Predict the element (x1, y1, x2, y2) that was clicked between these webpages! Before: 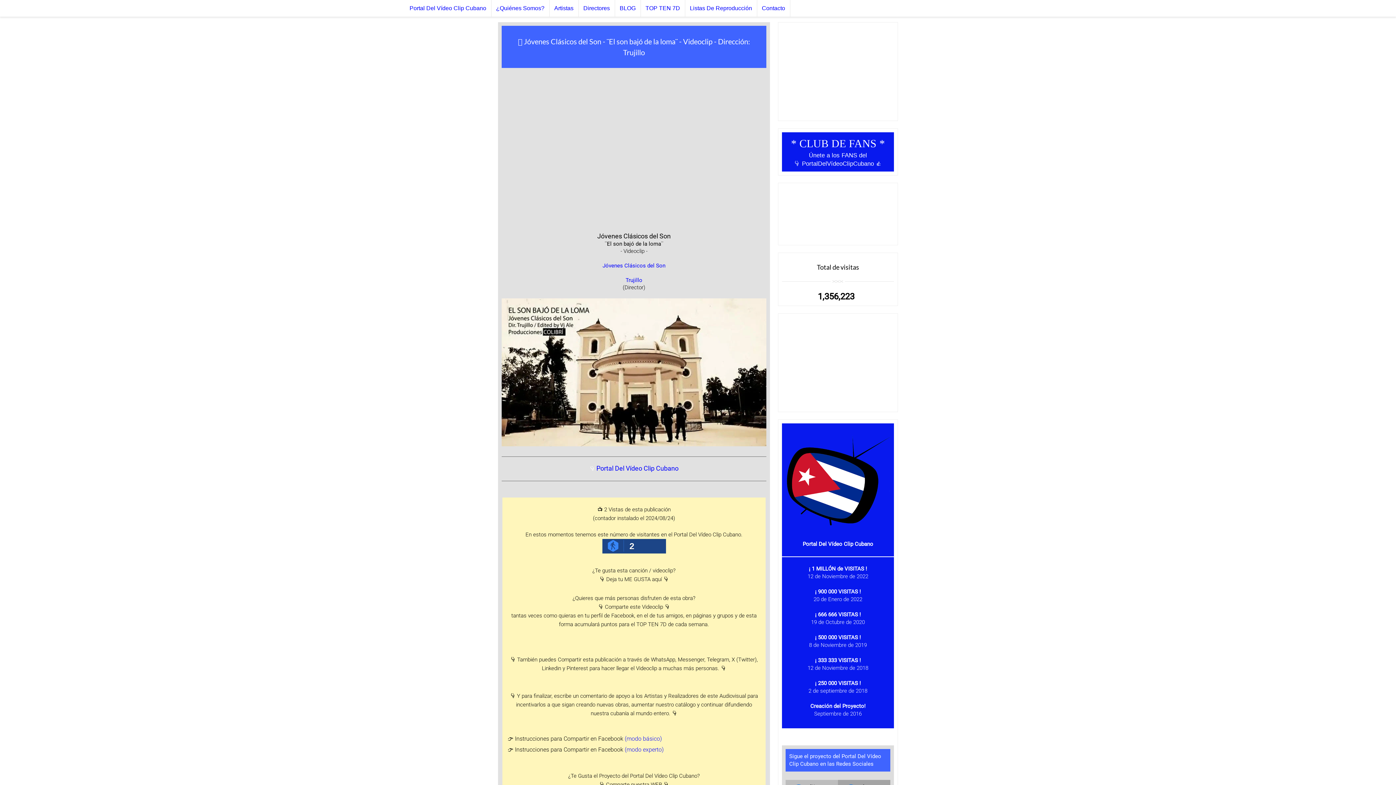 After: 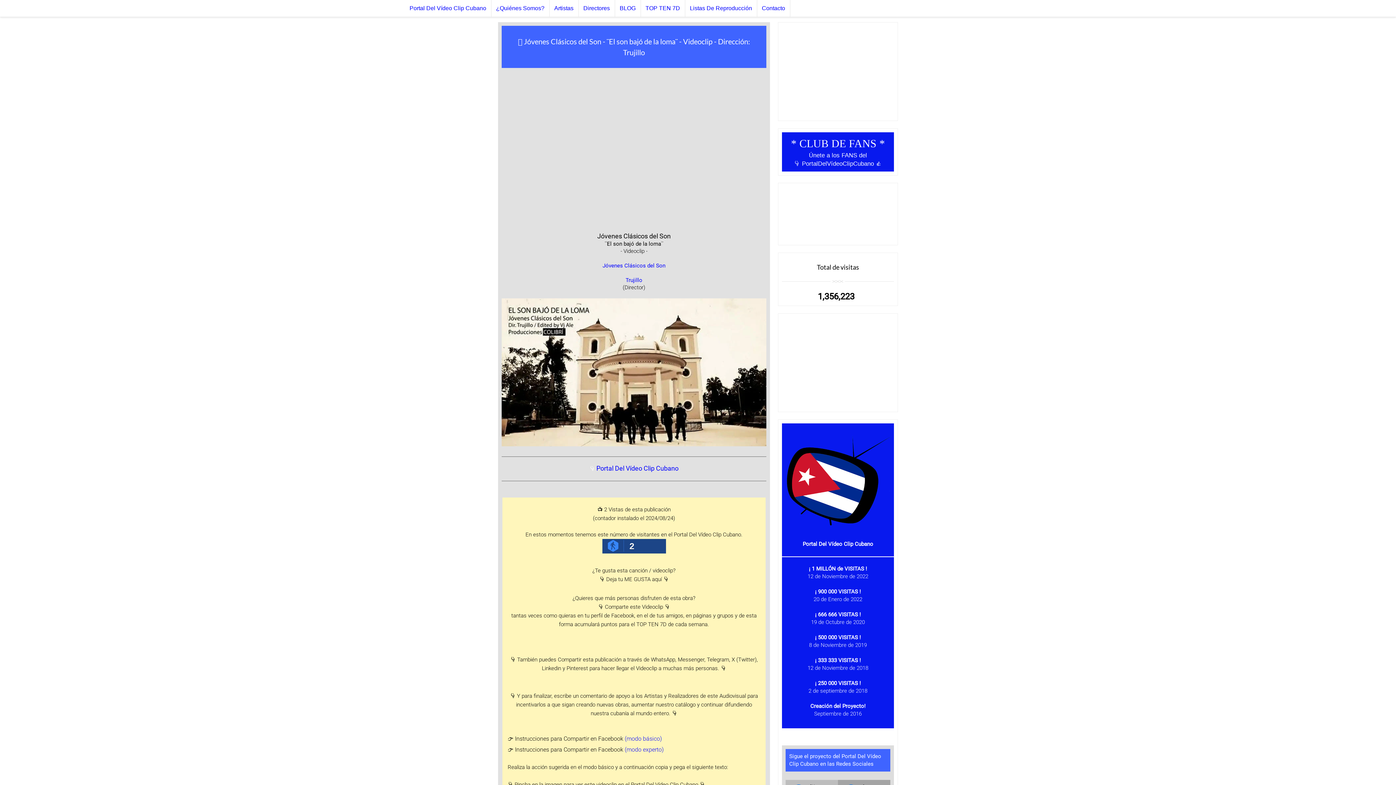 Action: bbox: (507, 746, 663, 753) label: 👉 Instrucciones para Compartir en Facebook (modo experto)